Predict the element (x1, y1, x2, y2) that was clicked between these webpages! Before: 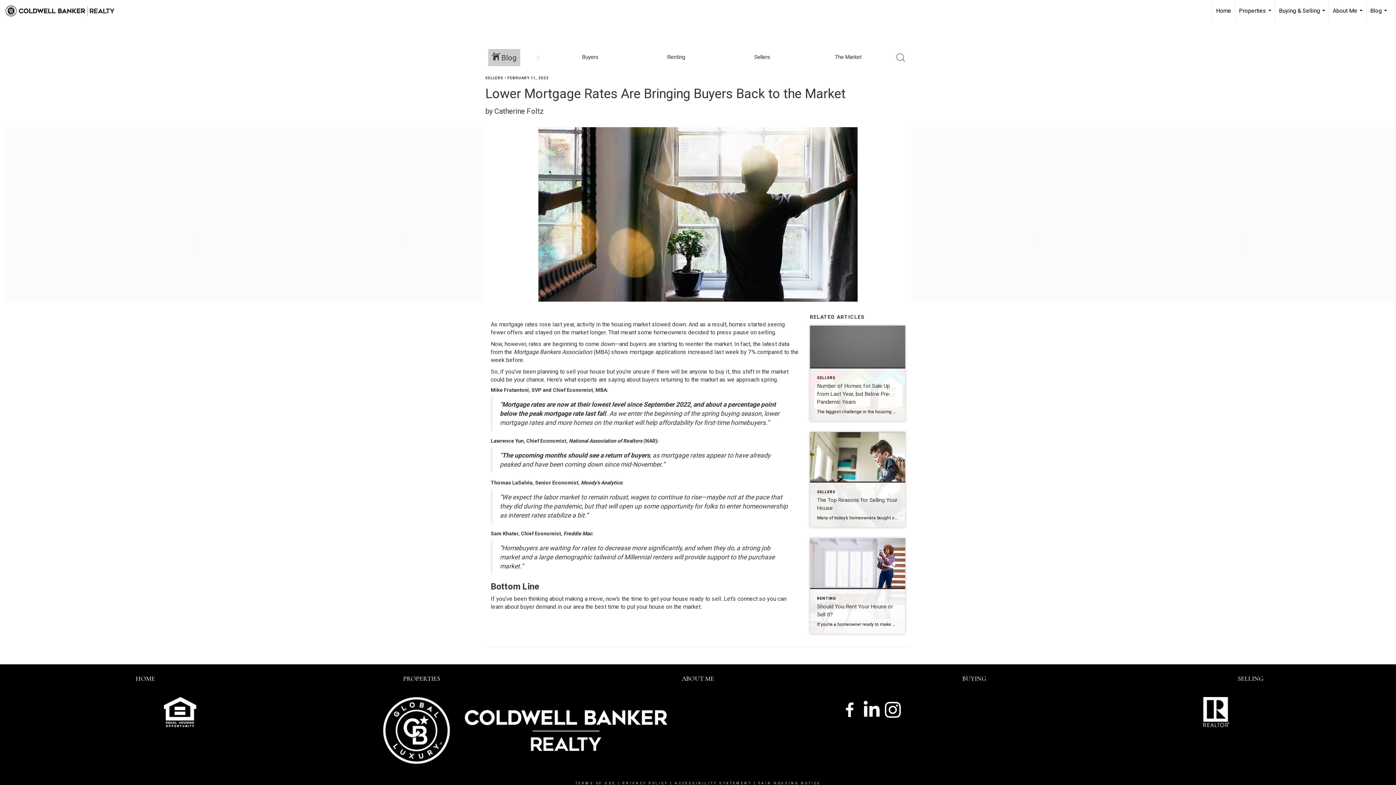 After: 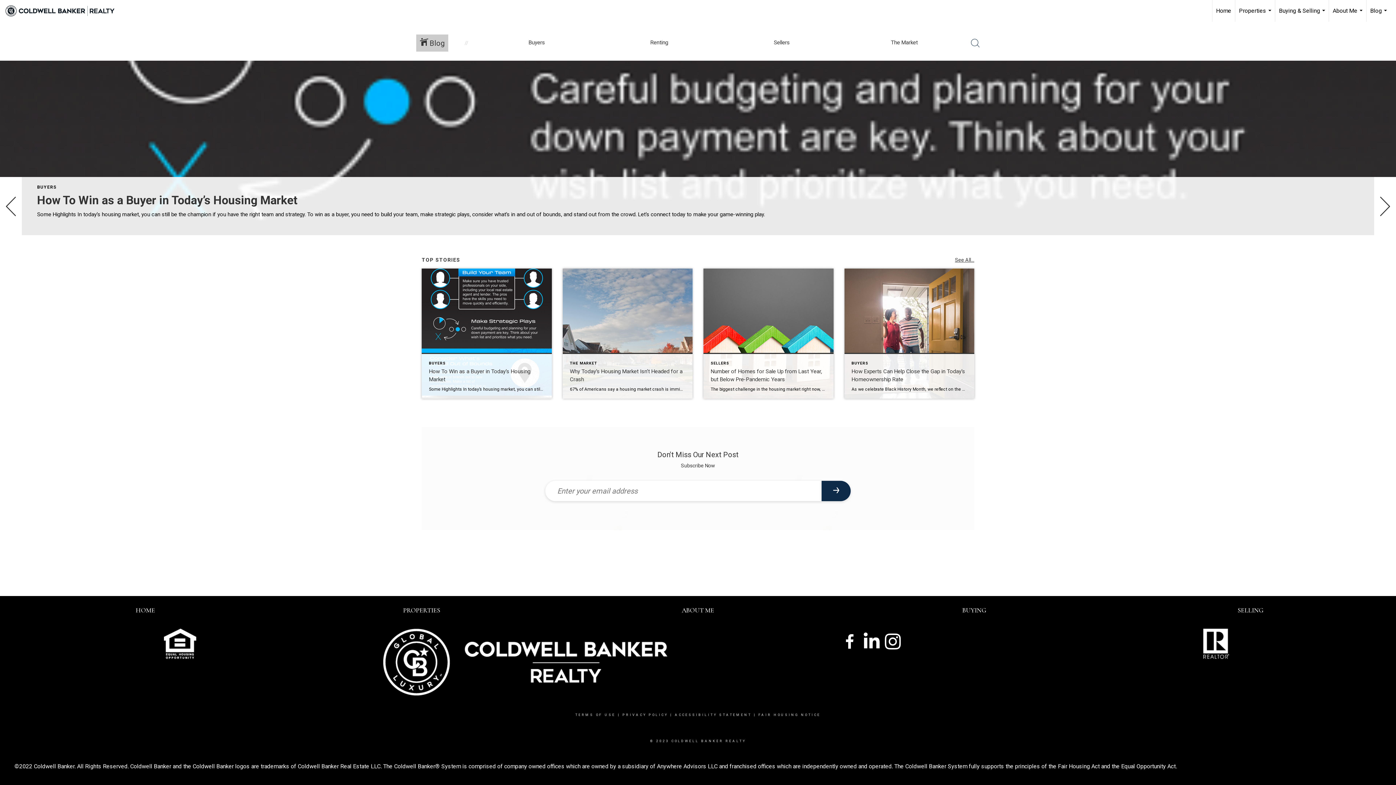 Action: label:  Blog bbox: (482, 43, 525, 71)